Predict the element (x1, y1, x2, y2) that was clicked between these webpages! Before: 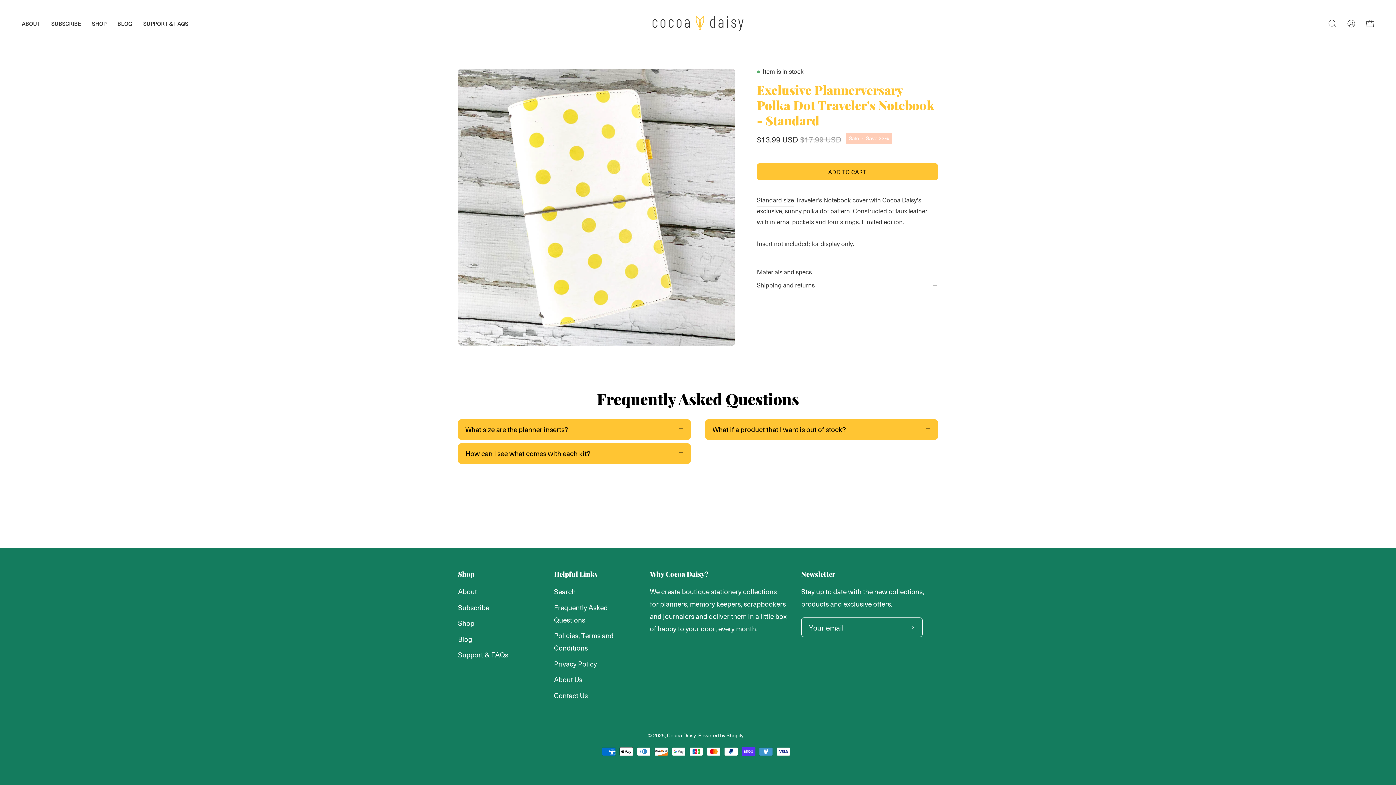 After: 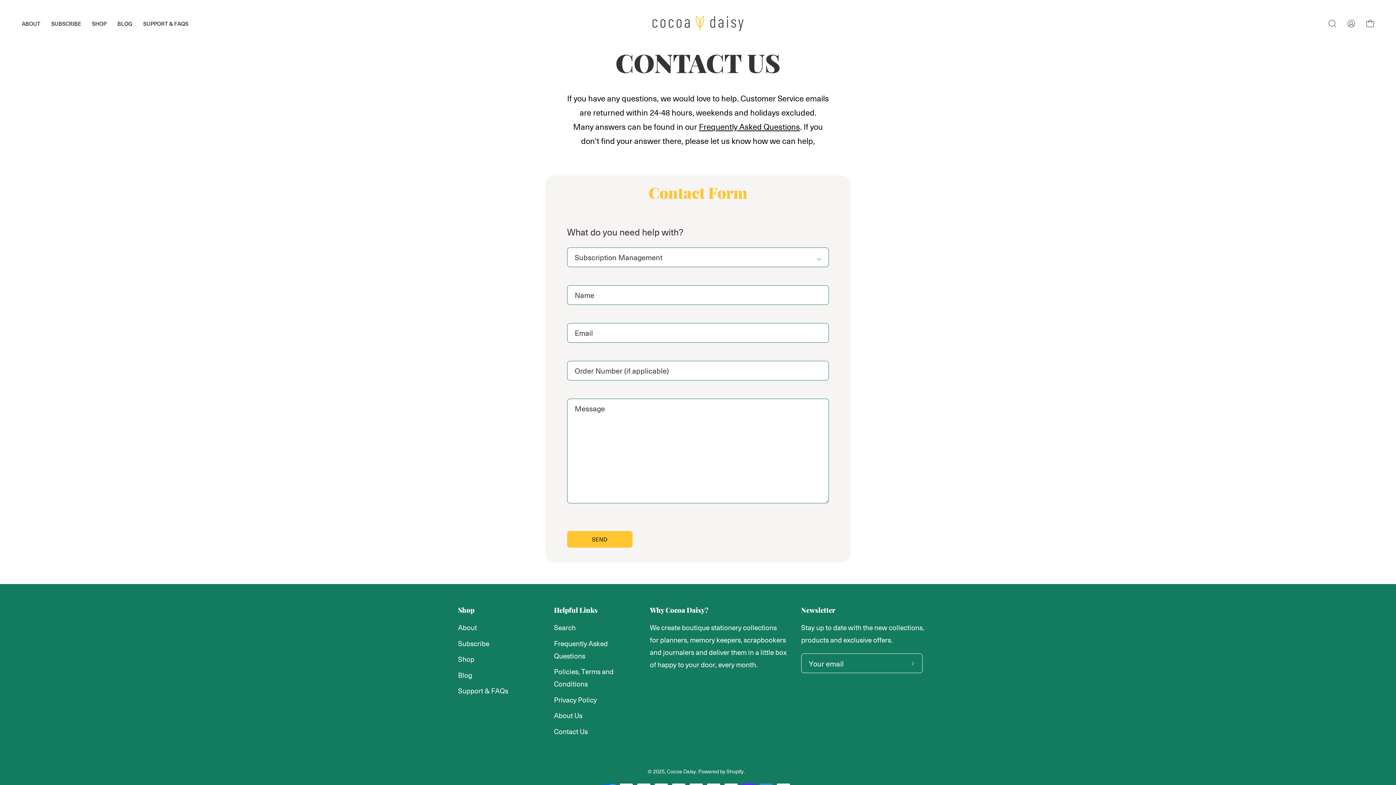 Action: bbox: (137, 0, 193, 46) label: SUPPORT & FAQS